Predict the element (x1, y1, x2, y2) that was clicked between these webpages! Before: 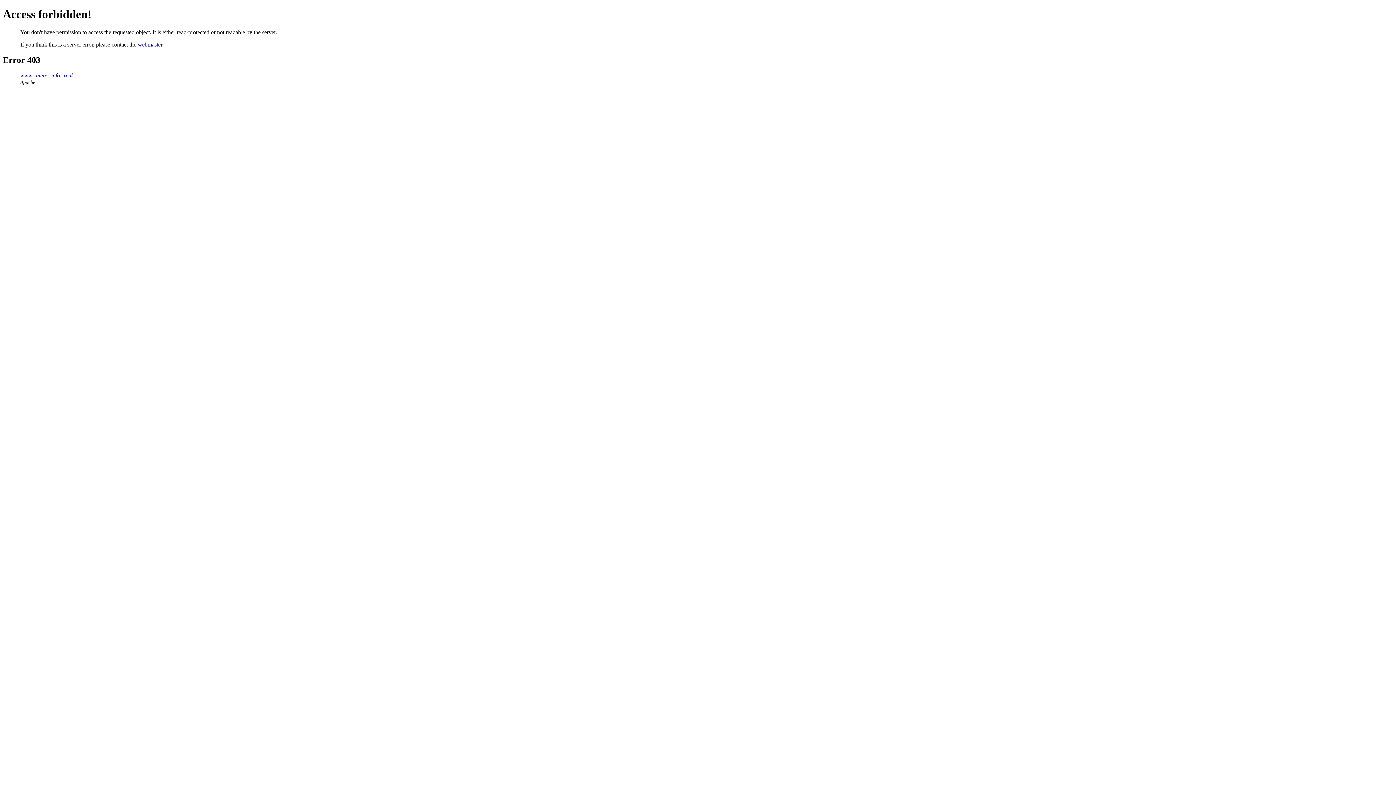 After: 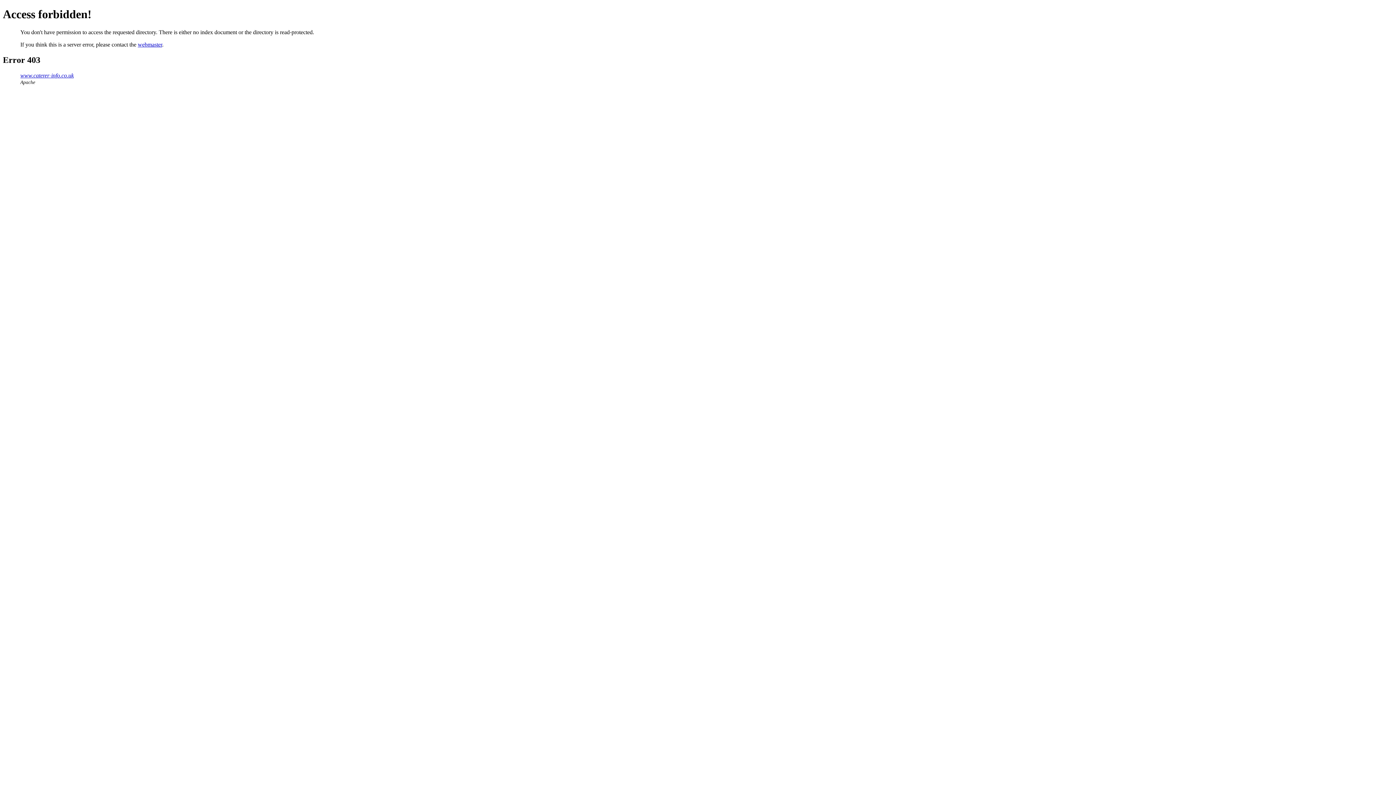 Action: label: www.caterer-info.co.uk bbox: (20, 72, 73, 78)